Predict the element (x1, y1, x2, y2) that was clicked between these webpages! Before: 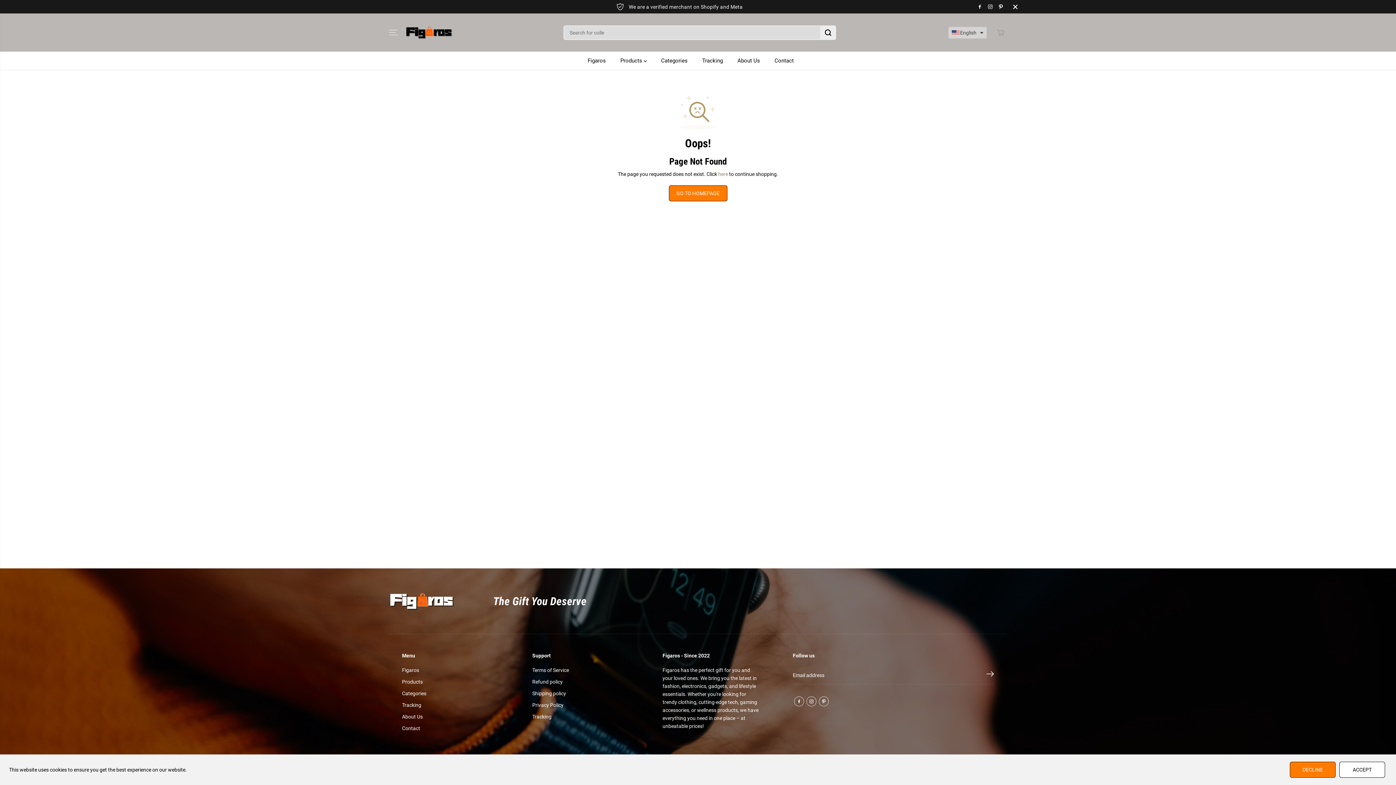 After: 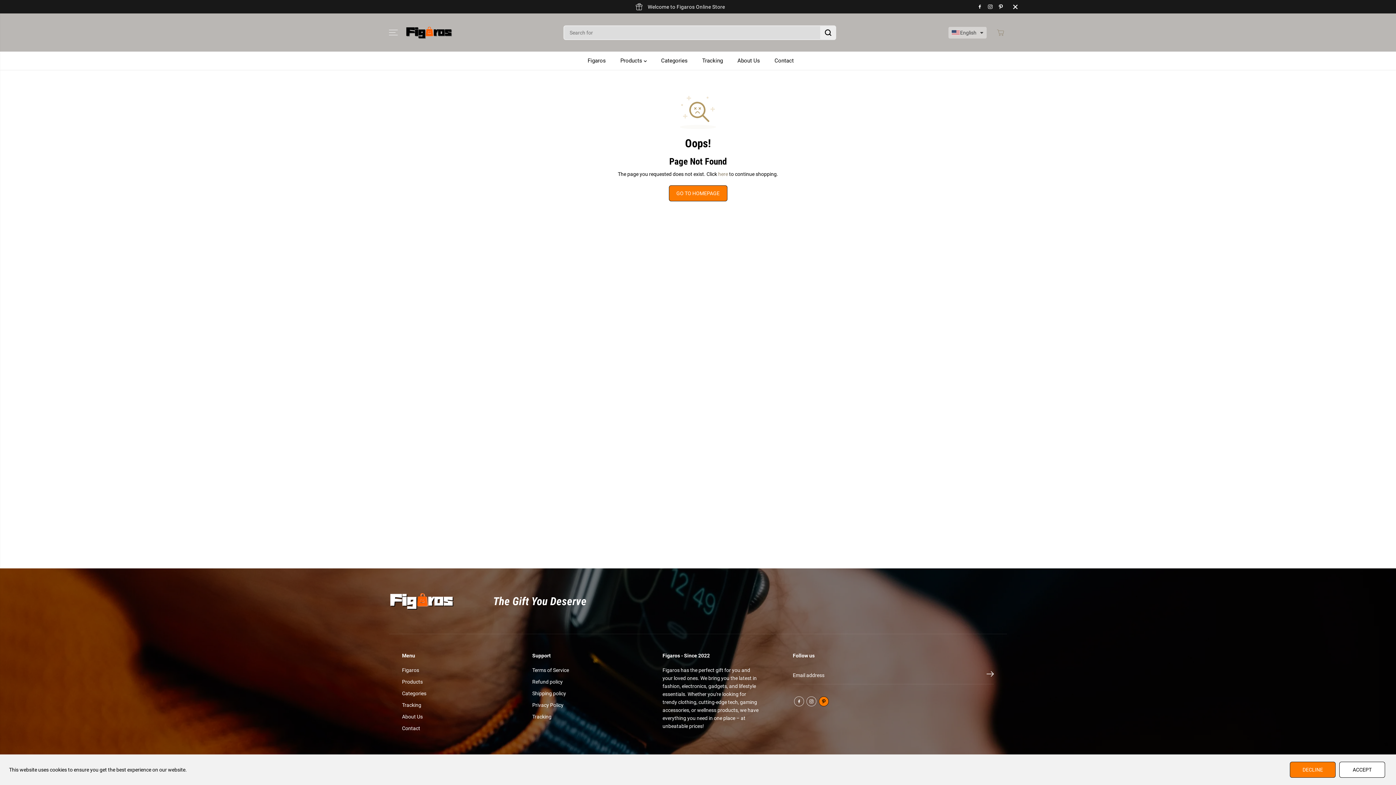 Action: bbox: (817, 695, 830, 708) label: Pinterest